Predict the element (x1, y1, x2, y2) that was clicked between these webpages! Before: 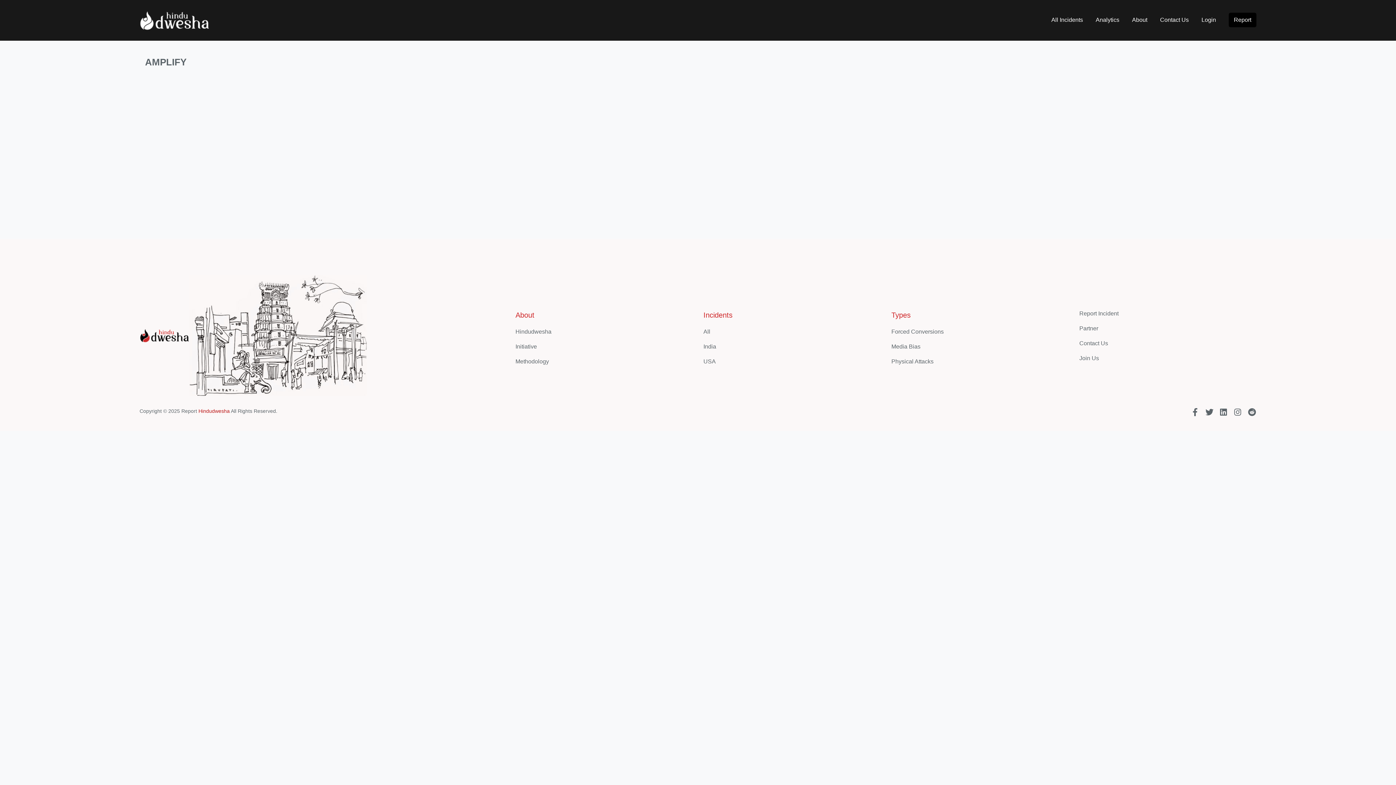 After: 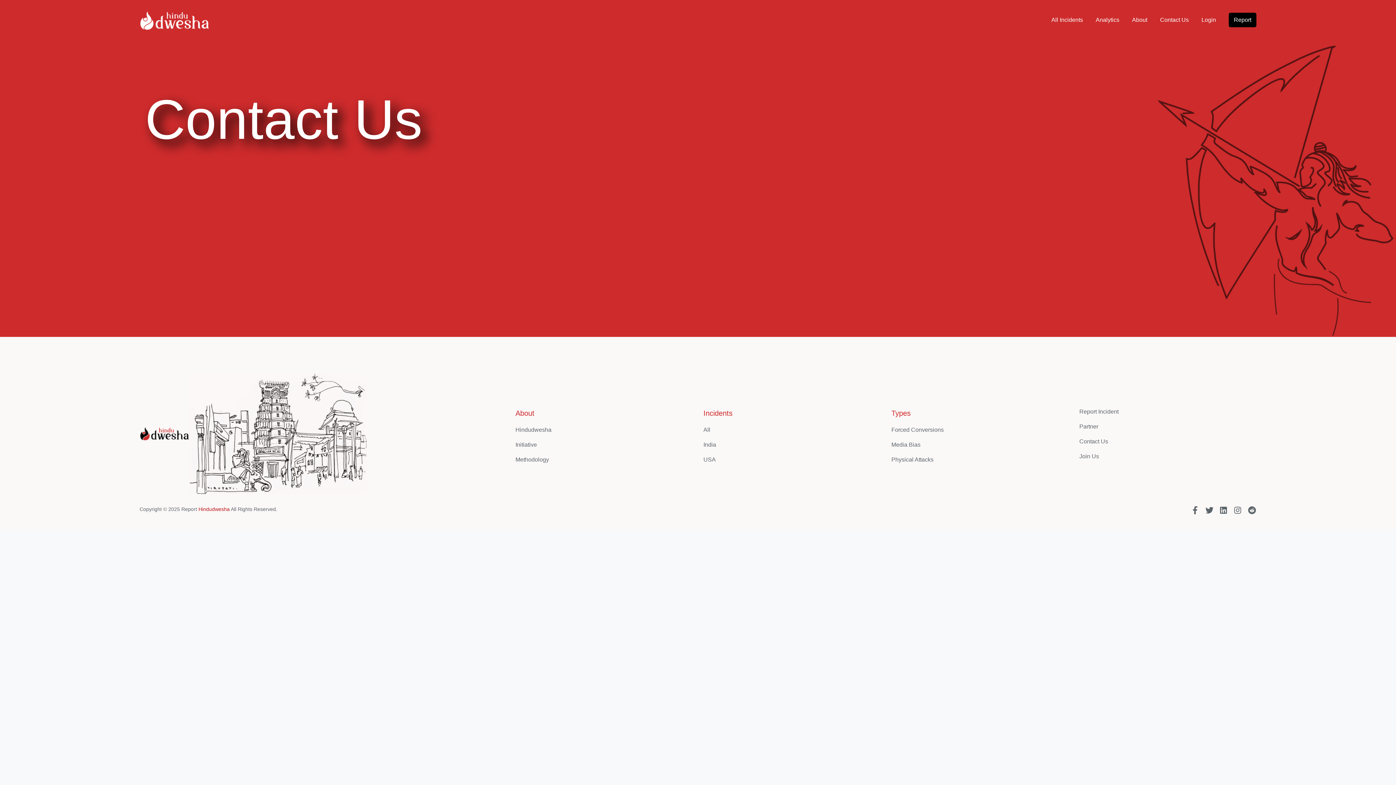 Action: bbox: (1079, 339, 1256, 347) label: Contact Us